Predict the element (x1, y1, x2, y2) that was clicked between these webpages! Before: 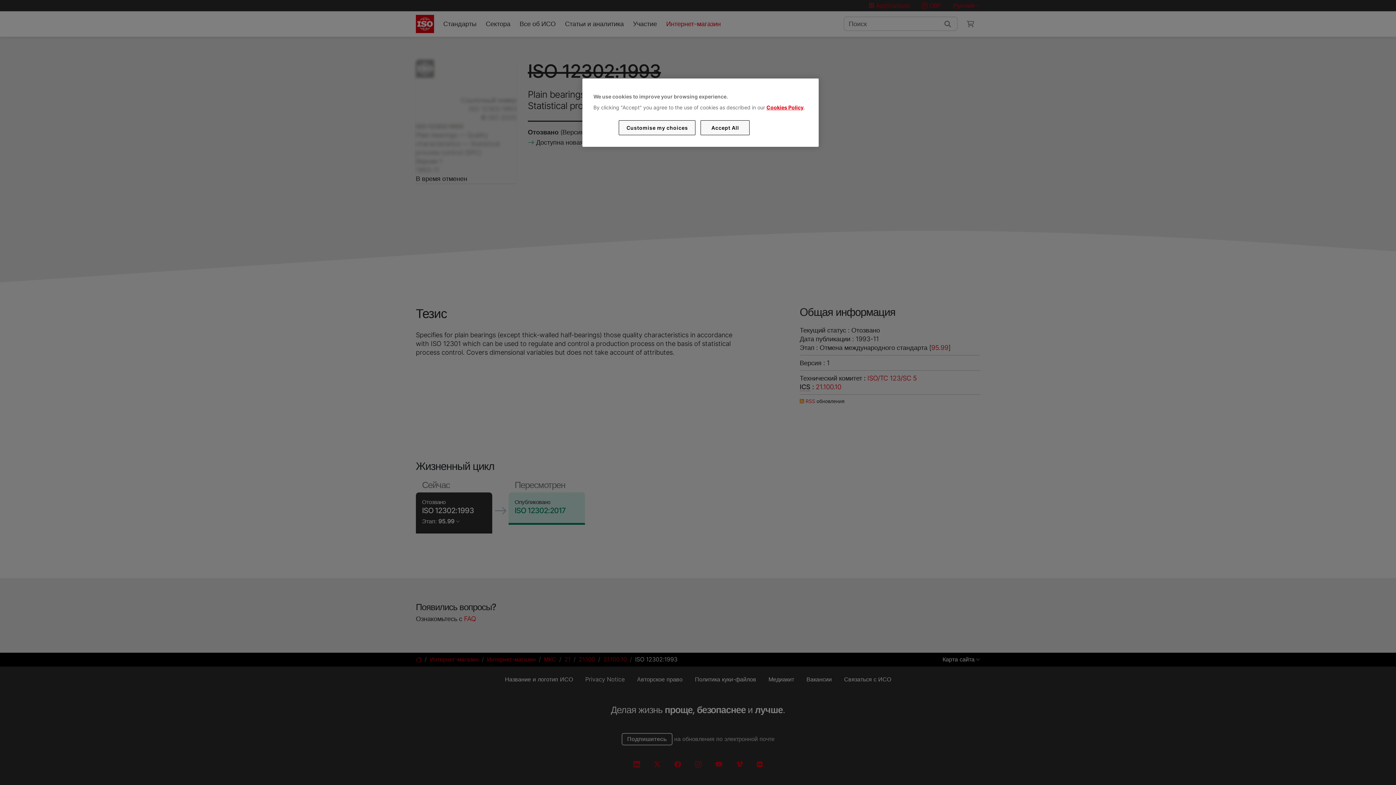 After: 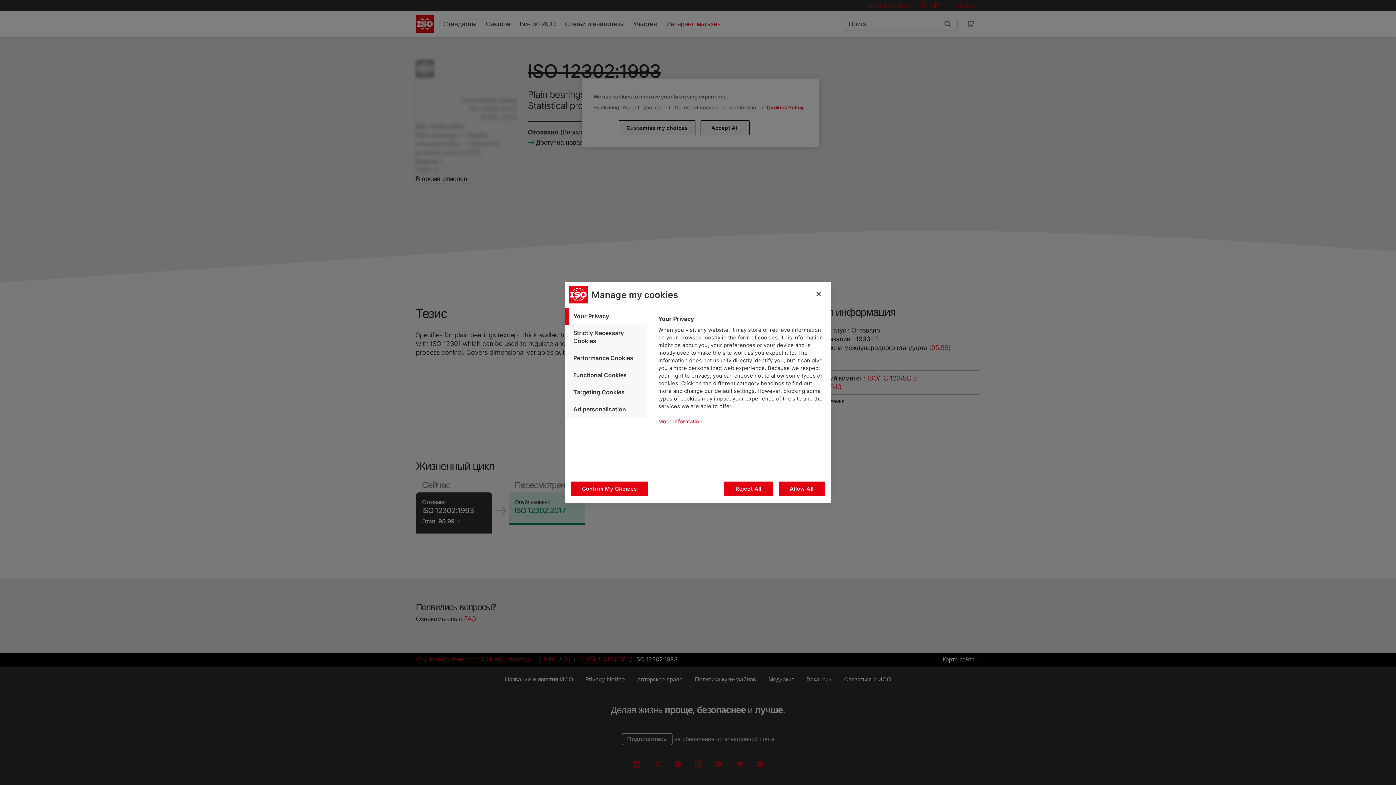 Action: bbox: (619, 120, 695, 135) label: Customise my choices